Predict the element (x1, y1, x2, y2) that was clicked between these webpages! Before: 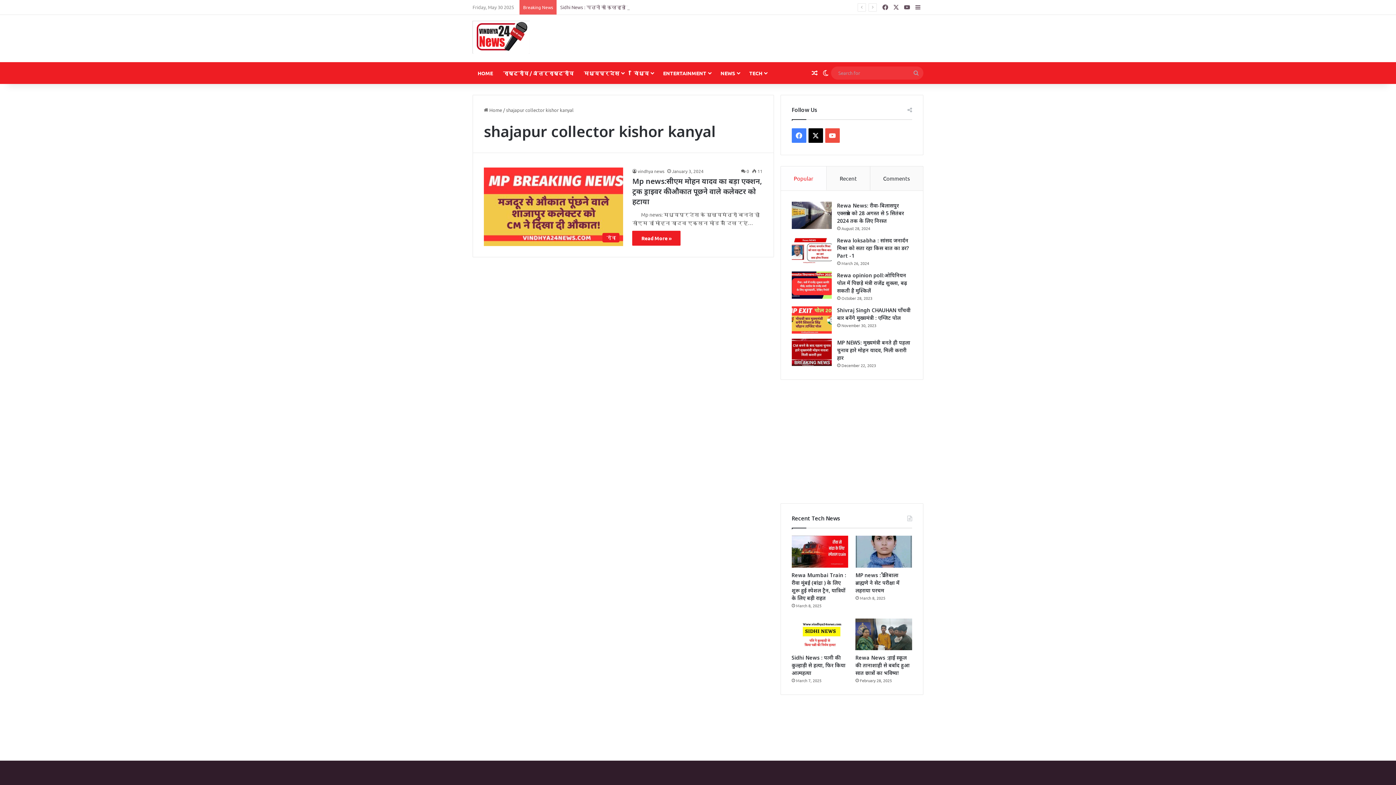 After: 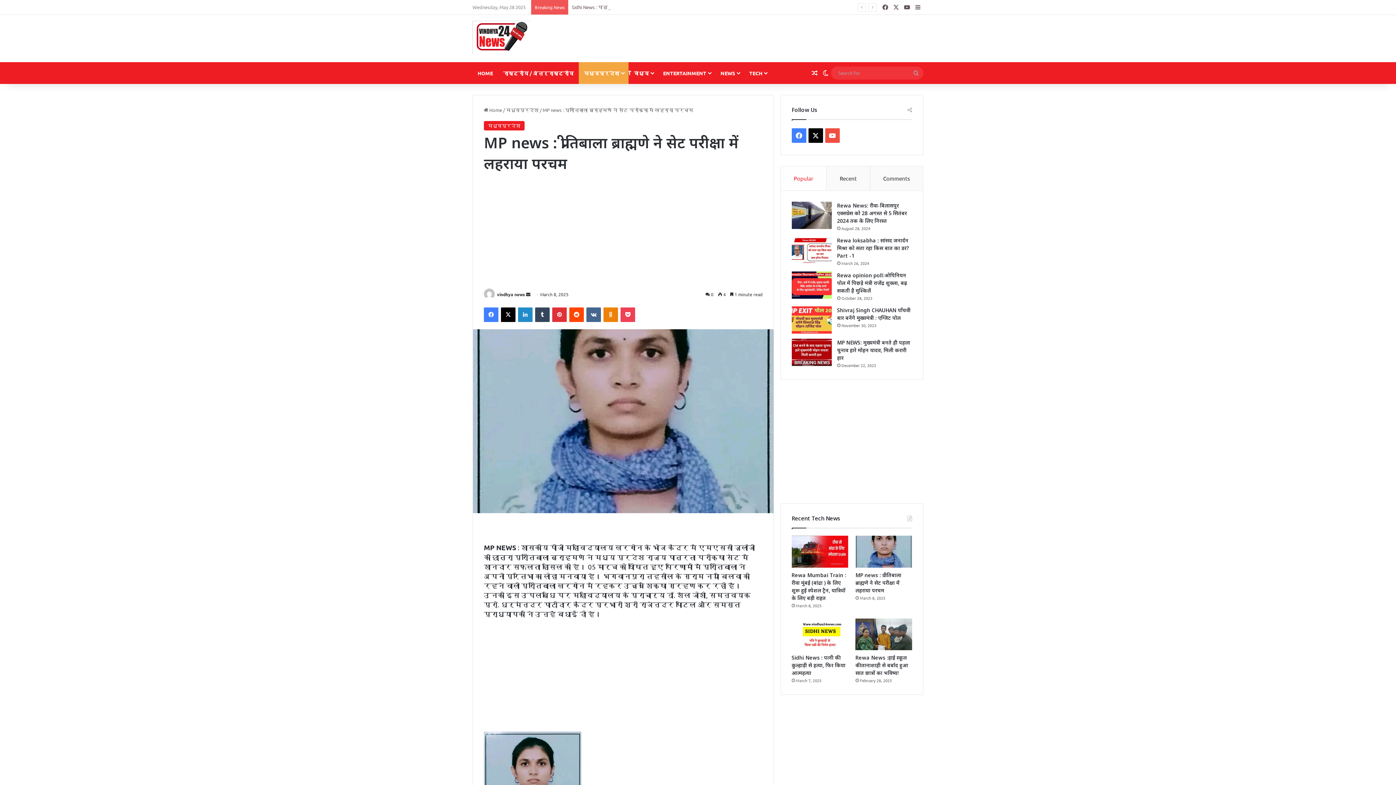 Action: bbox: (855, 571, 899, 594) label: MP news : प्रीतिबाला ब्राह्मणे ने सेट परीक्षा में लहराया परचम